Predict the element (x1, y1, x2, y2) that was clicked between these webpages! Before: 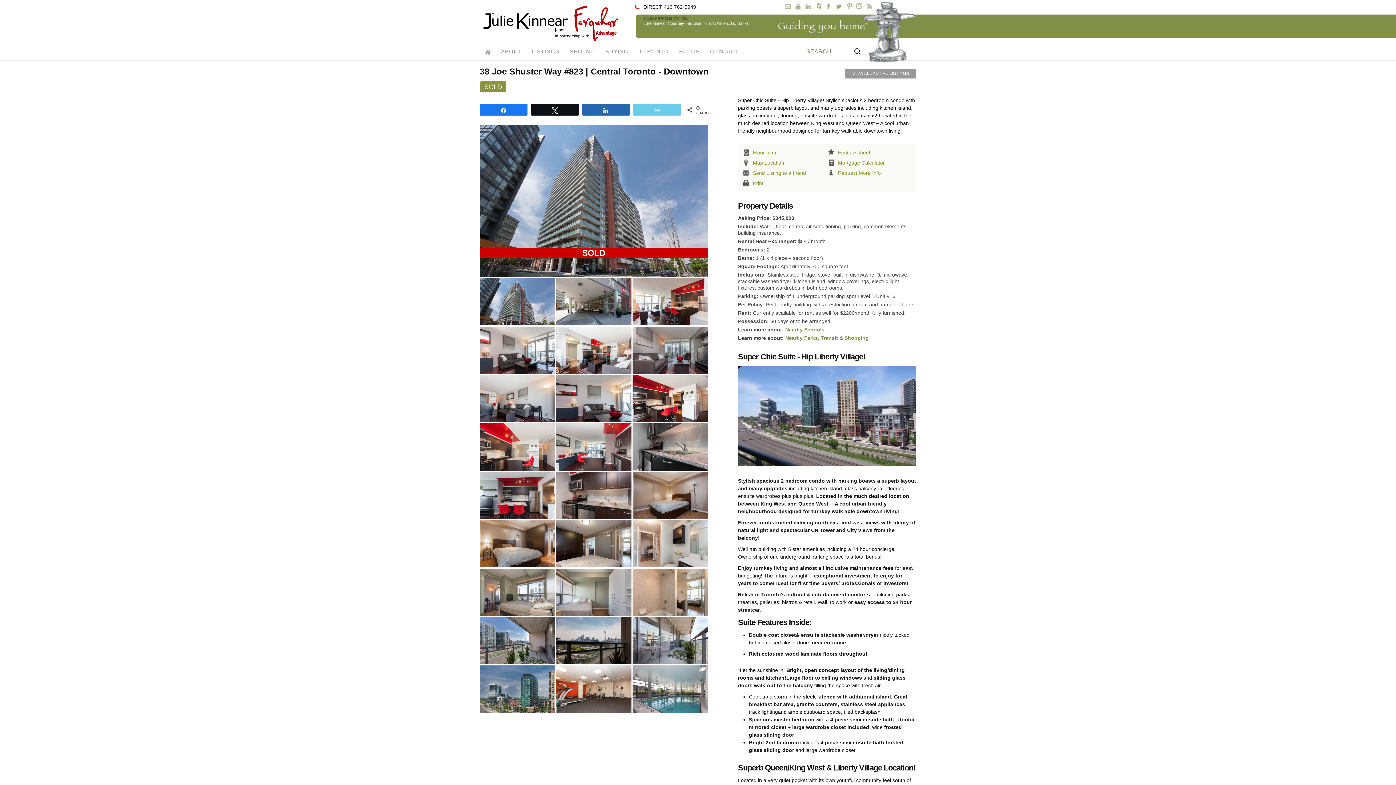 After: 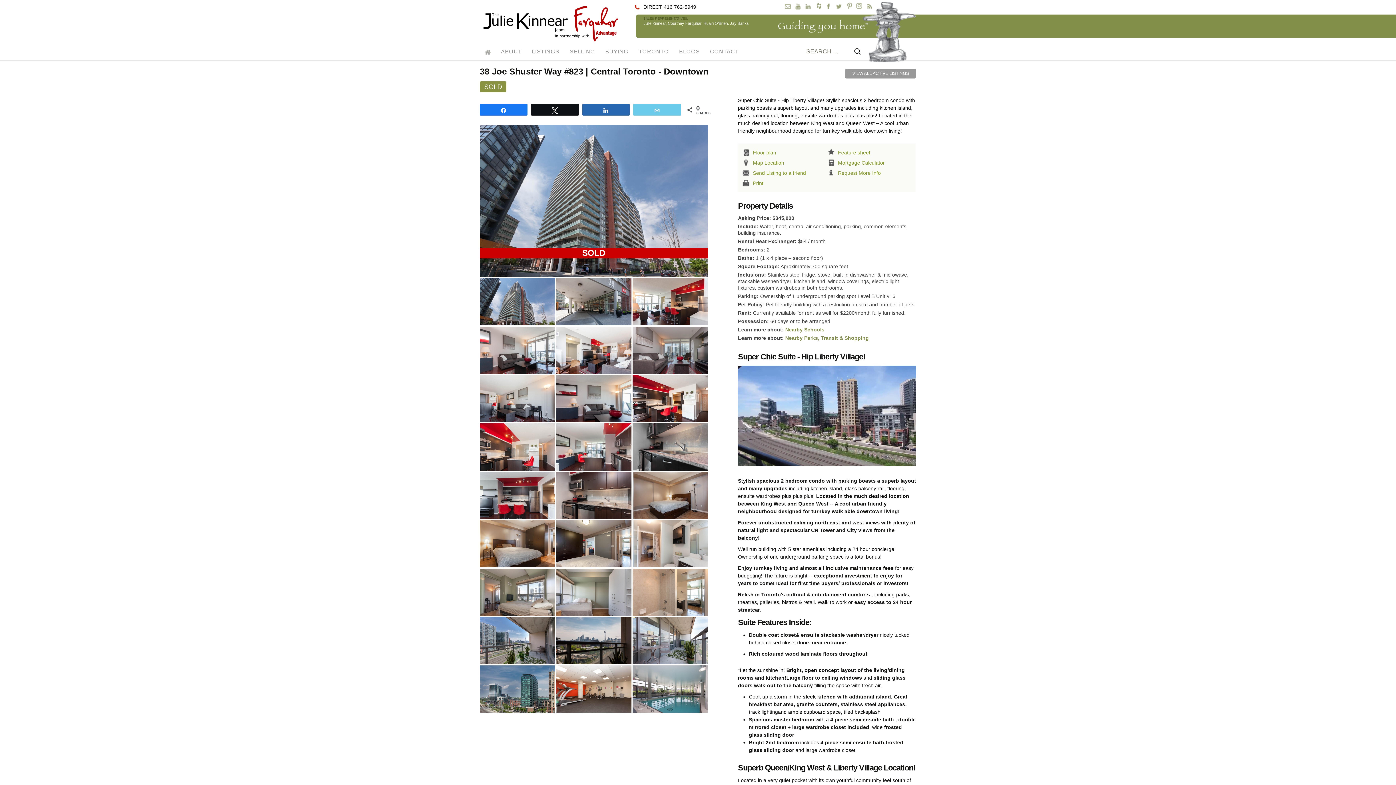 Action: label: Twitter bbox: (834, 2, 843, 10)